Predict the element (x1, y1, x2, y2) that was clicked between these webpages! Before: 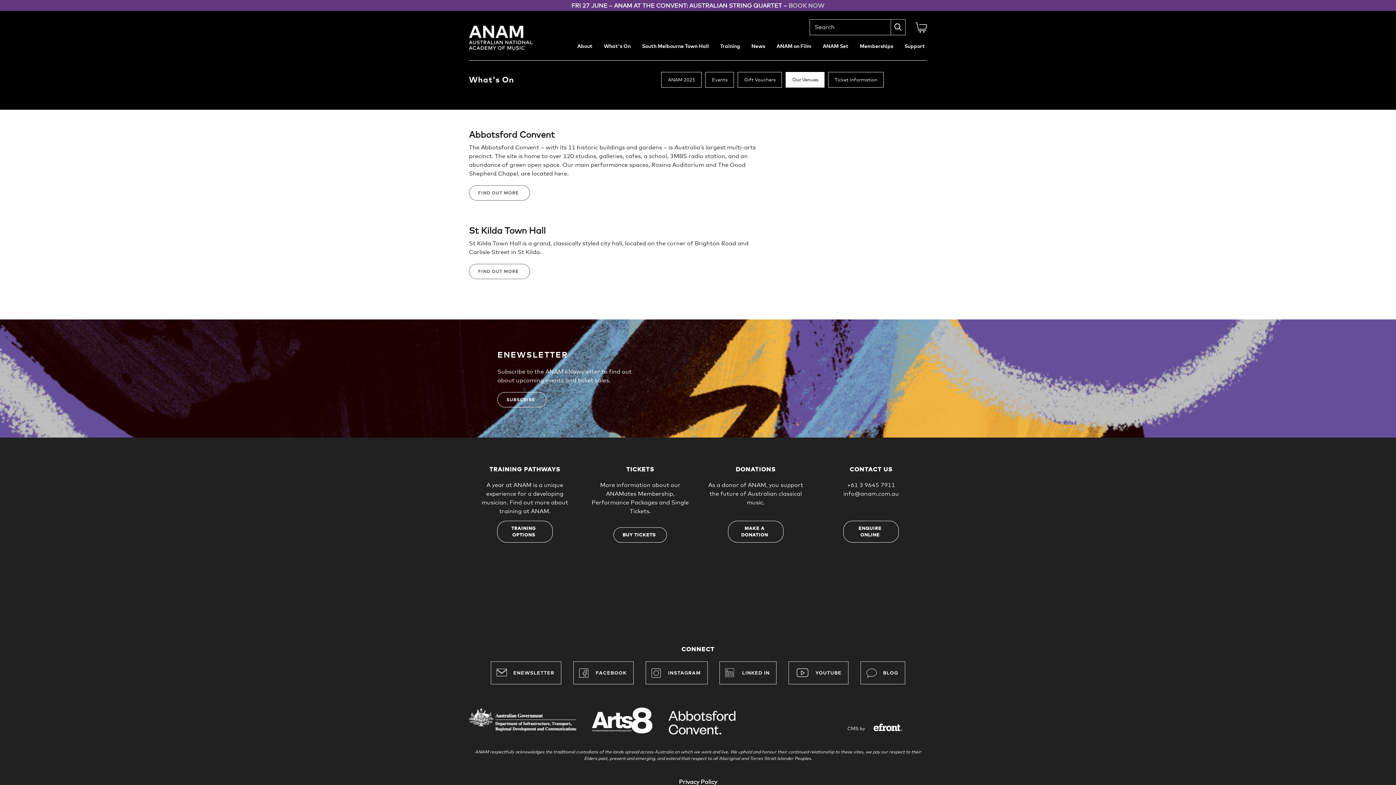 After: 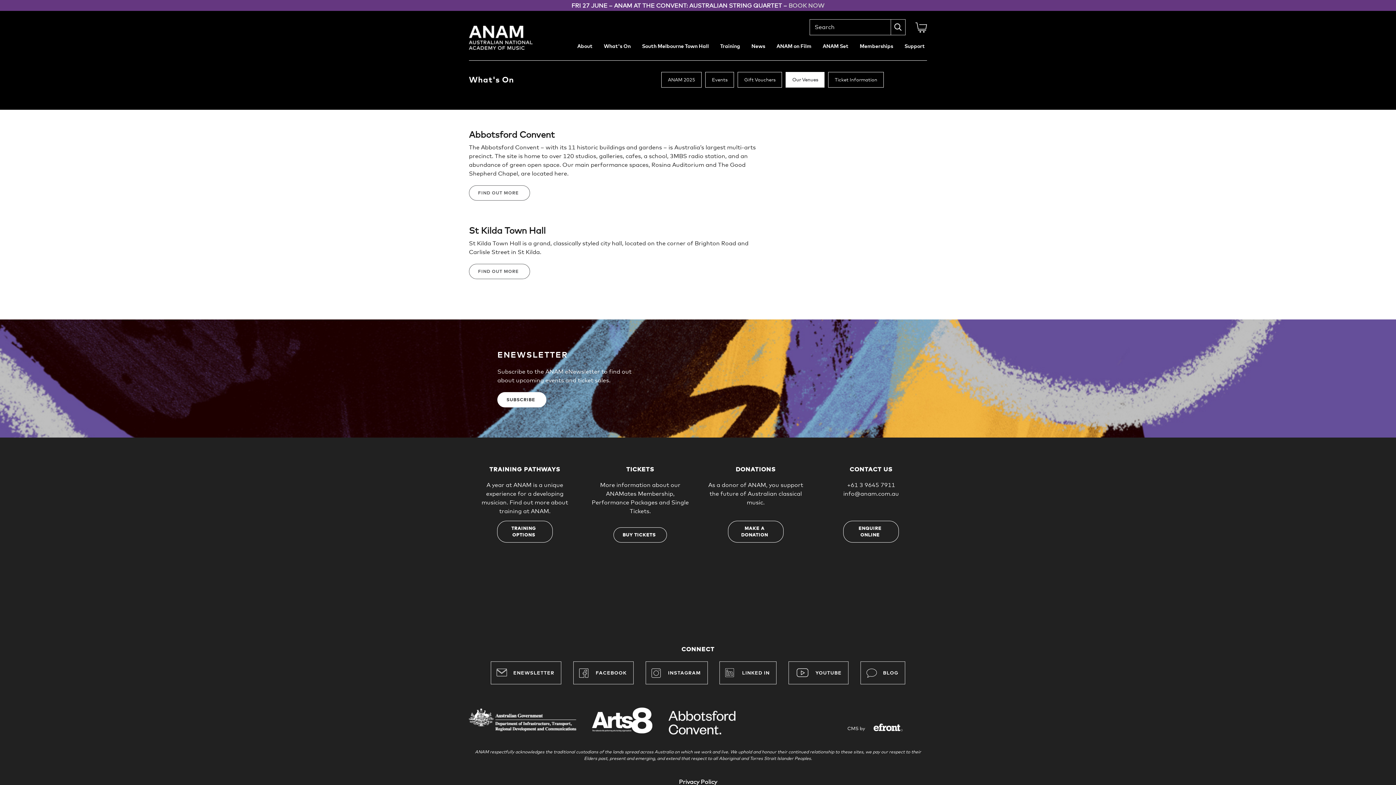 Action: bbox: (497, 392, 546, 407) label: SUBSCRIBE